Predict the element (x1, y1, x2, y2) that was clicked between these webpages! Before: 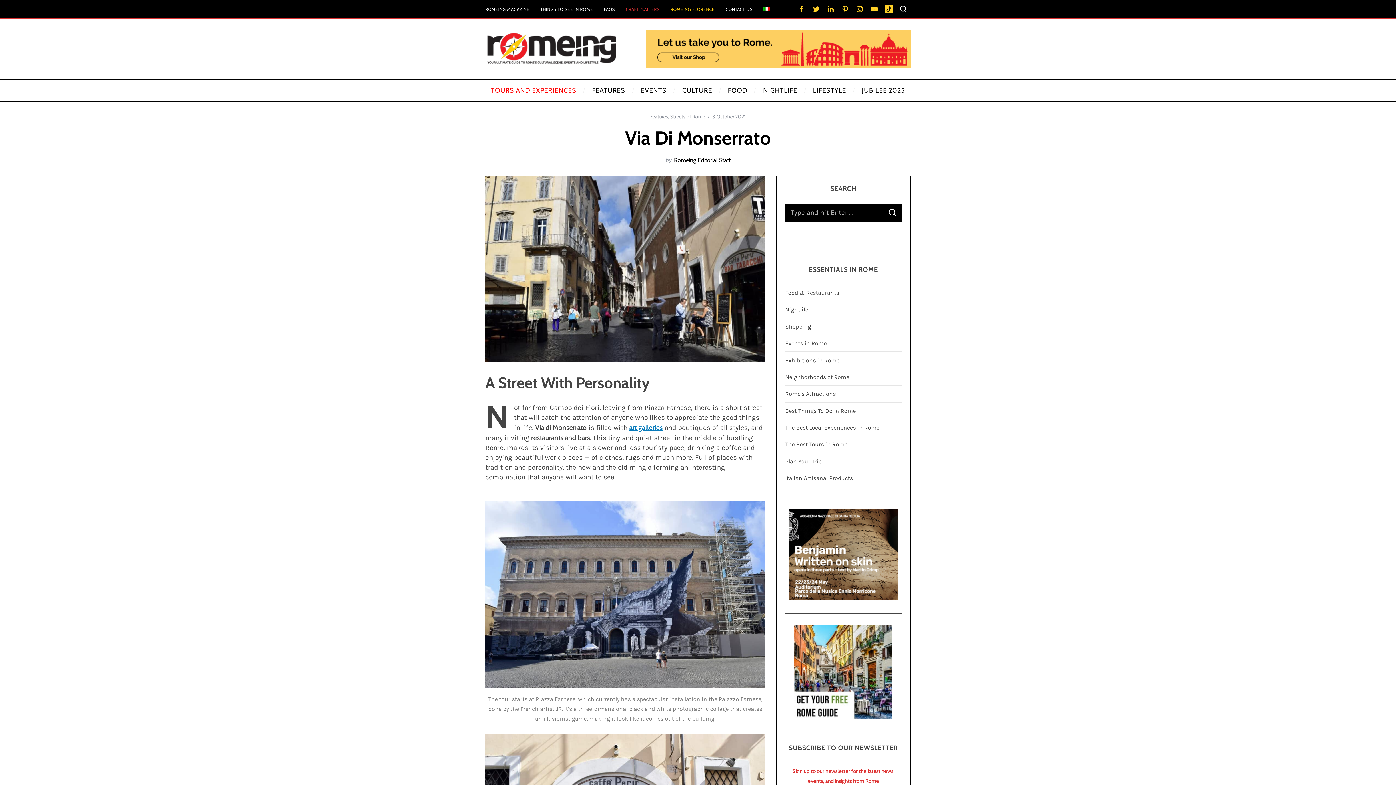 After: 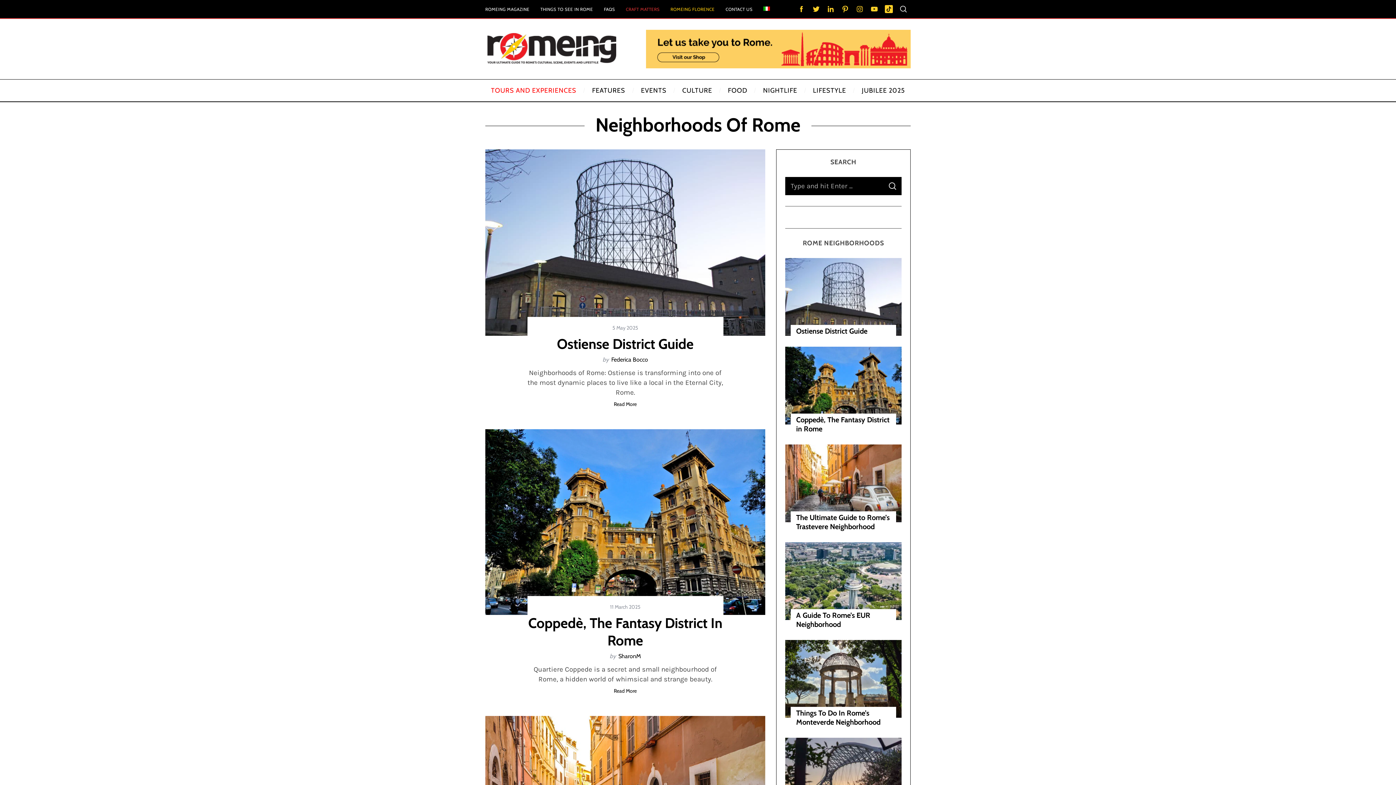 Action: bbox: (785, 369, 901, 385) label: Neighborhoods of Rome